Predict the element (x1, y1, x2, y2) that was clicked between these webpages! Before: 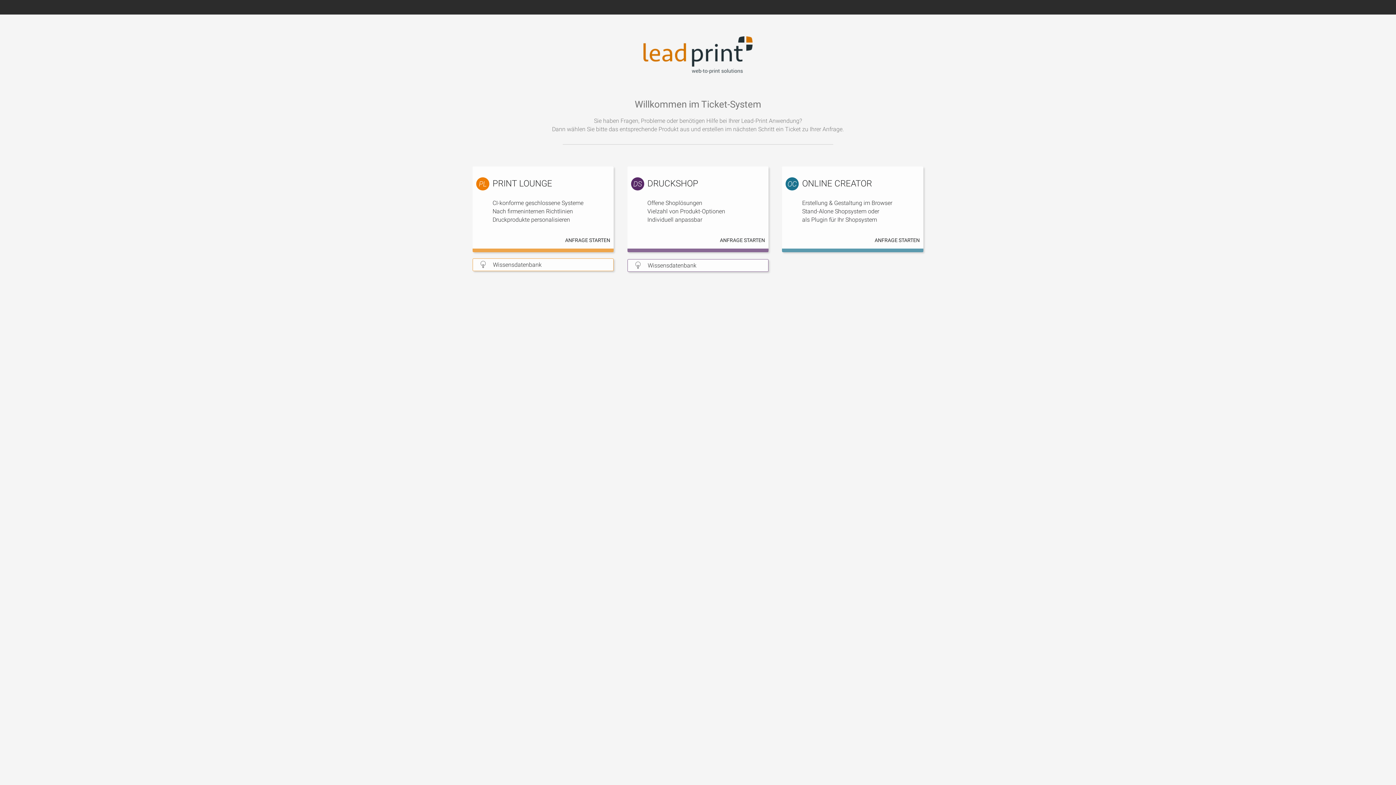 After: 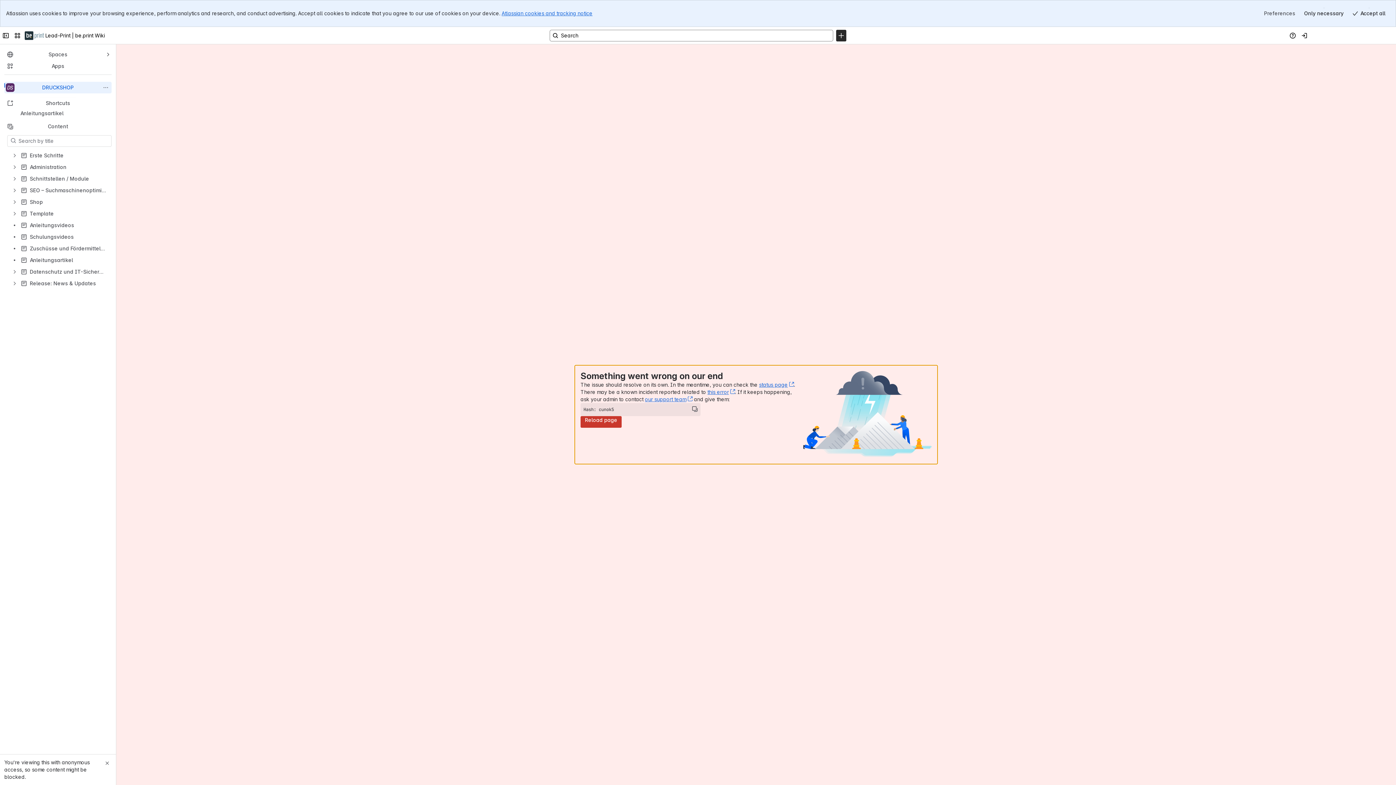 Action: bbox: (627, 259, 768, 272) label: Wissensdatenbank